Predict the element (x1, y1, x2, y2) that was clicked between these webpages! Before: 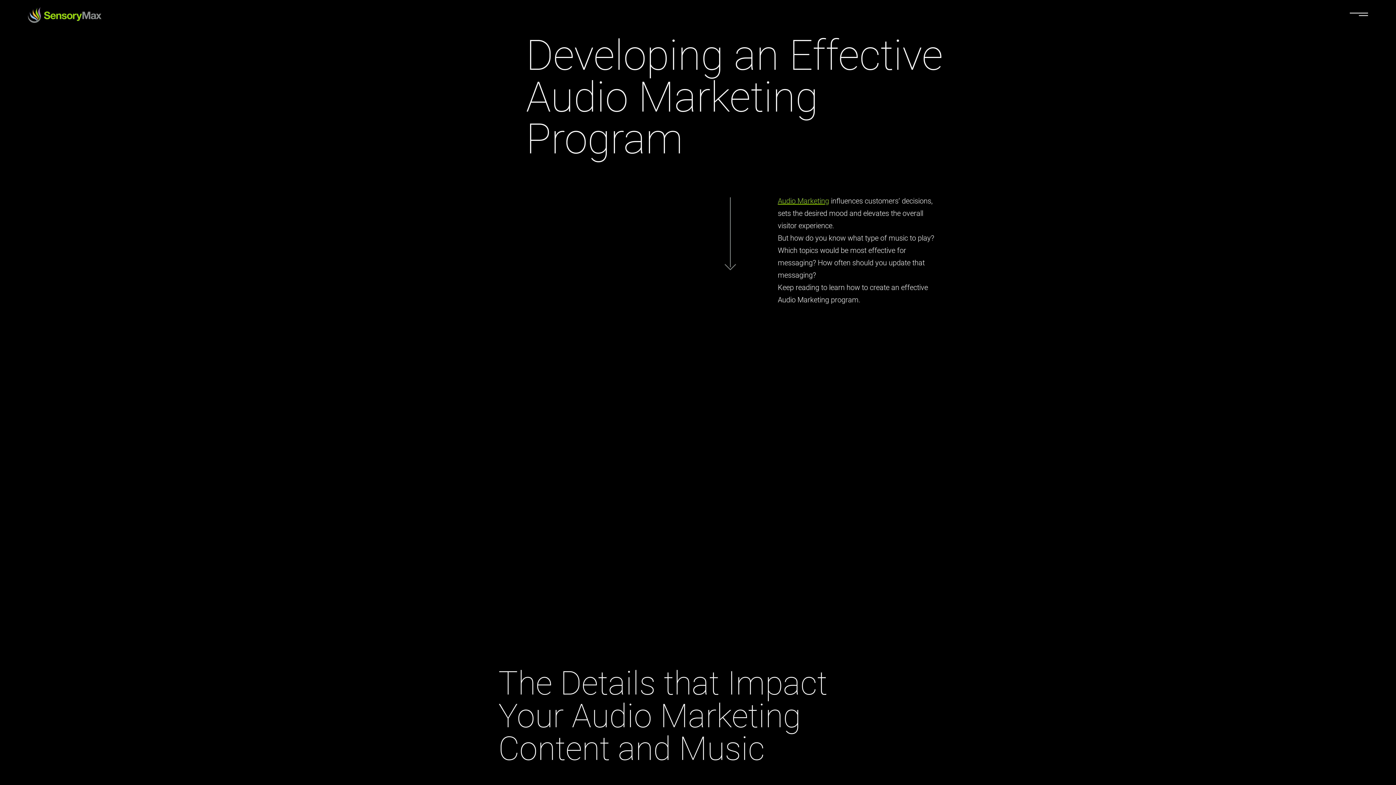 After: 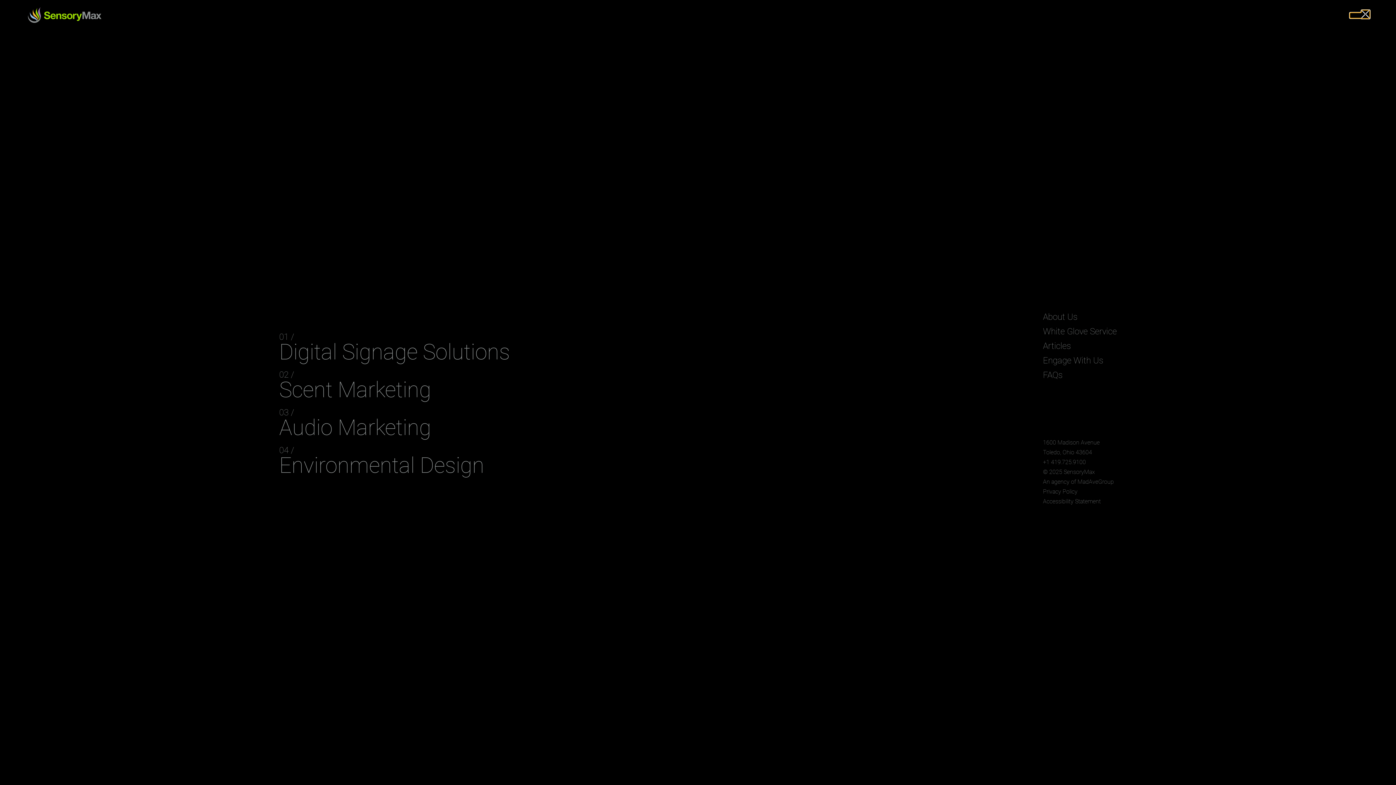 Action: bbox: (1350, 12, 1368, 18)